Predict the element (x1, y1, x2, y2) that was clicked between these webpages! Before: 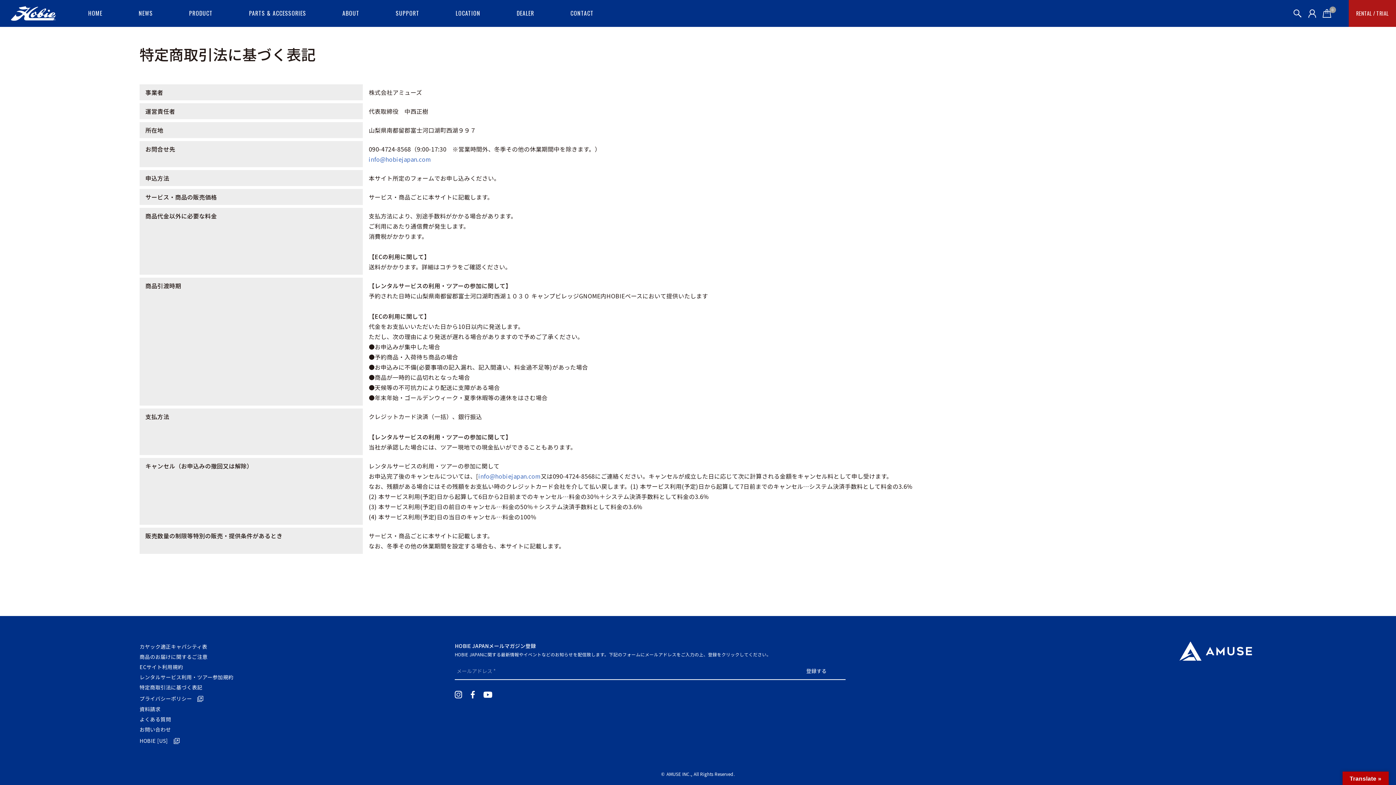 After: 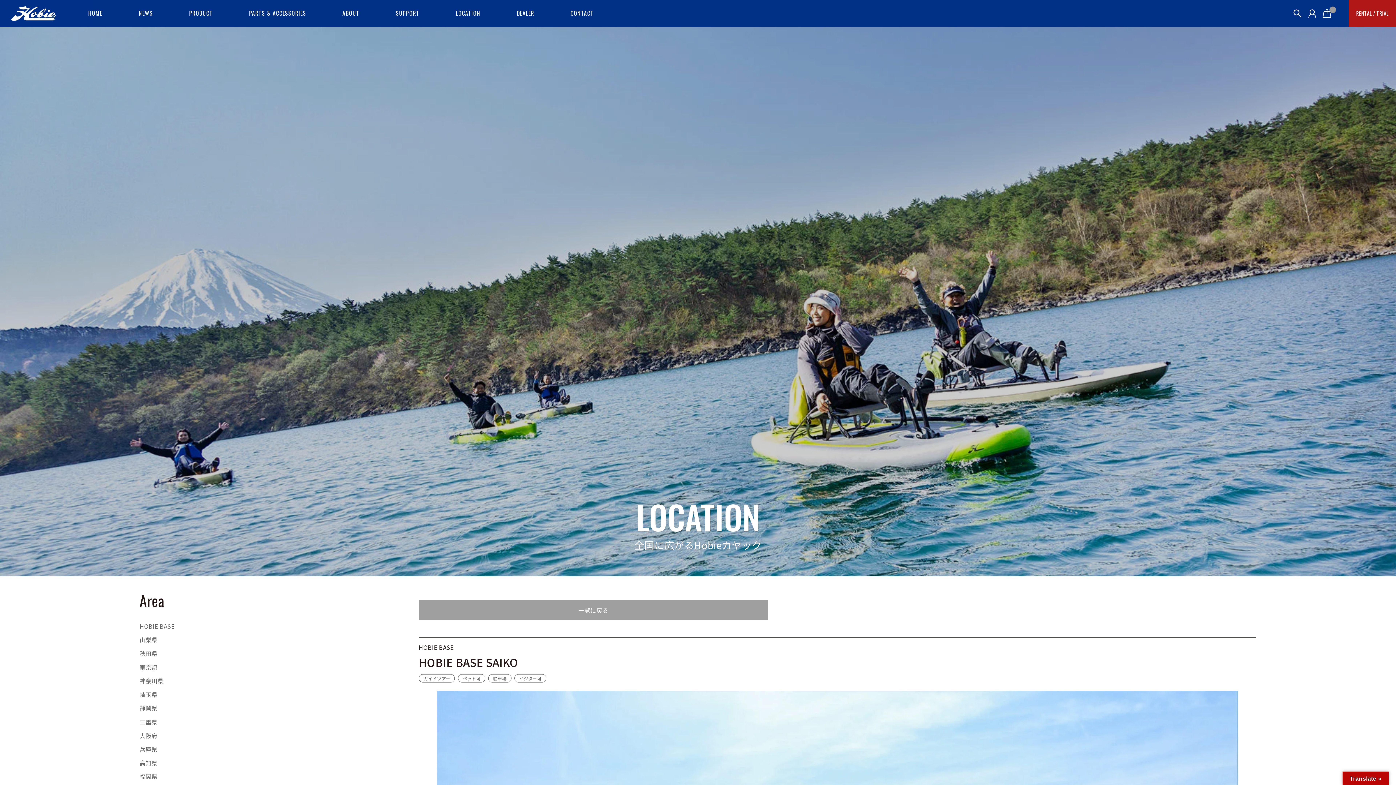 Action: bbox: (455, 10, 480, 16) label: LOCATION